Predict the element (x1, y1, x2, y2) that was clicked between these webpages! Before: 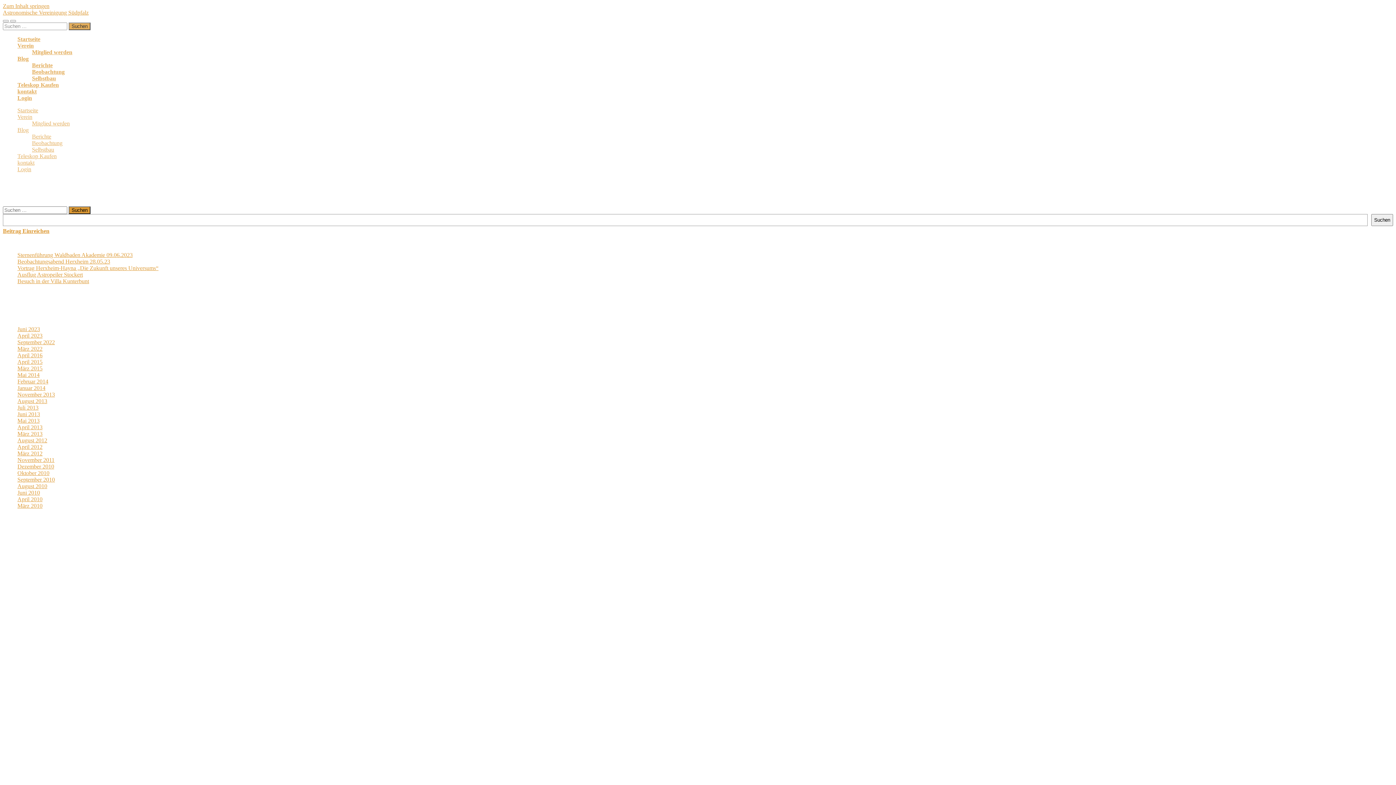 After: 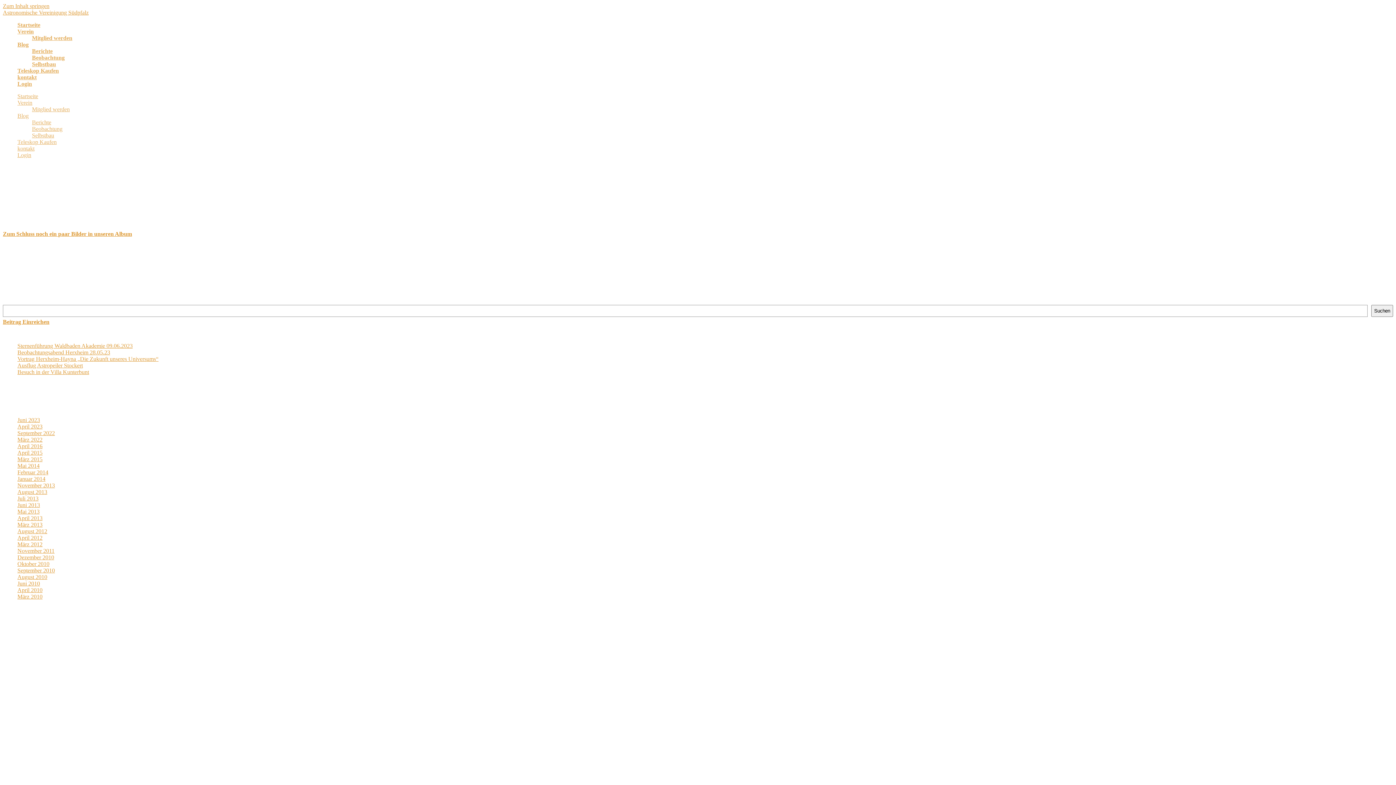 Action: bbox: (17, 476, 54, 482) label: September 2010